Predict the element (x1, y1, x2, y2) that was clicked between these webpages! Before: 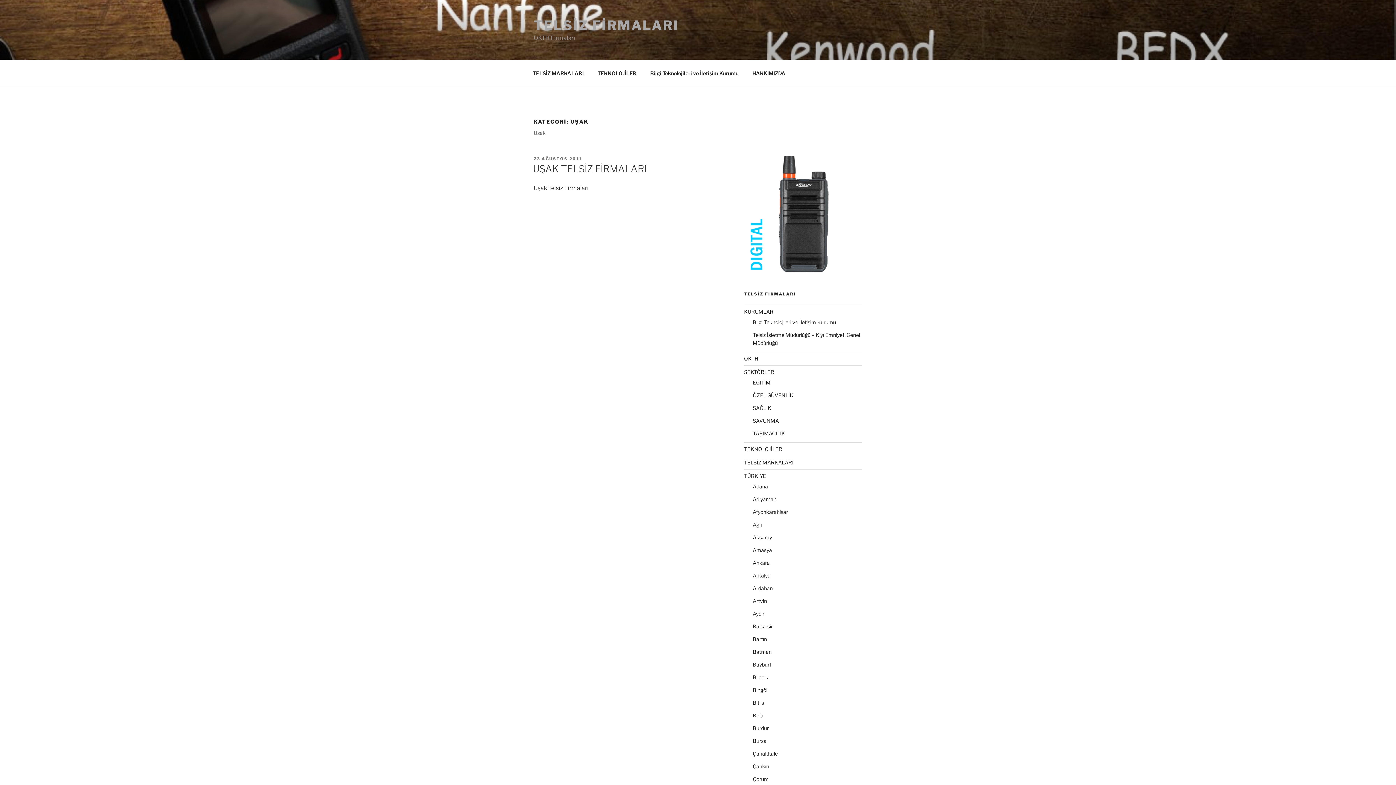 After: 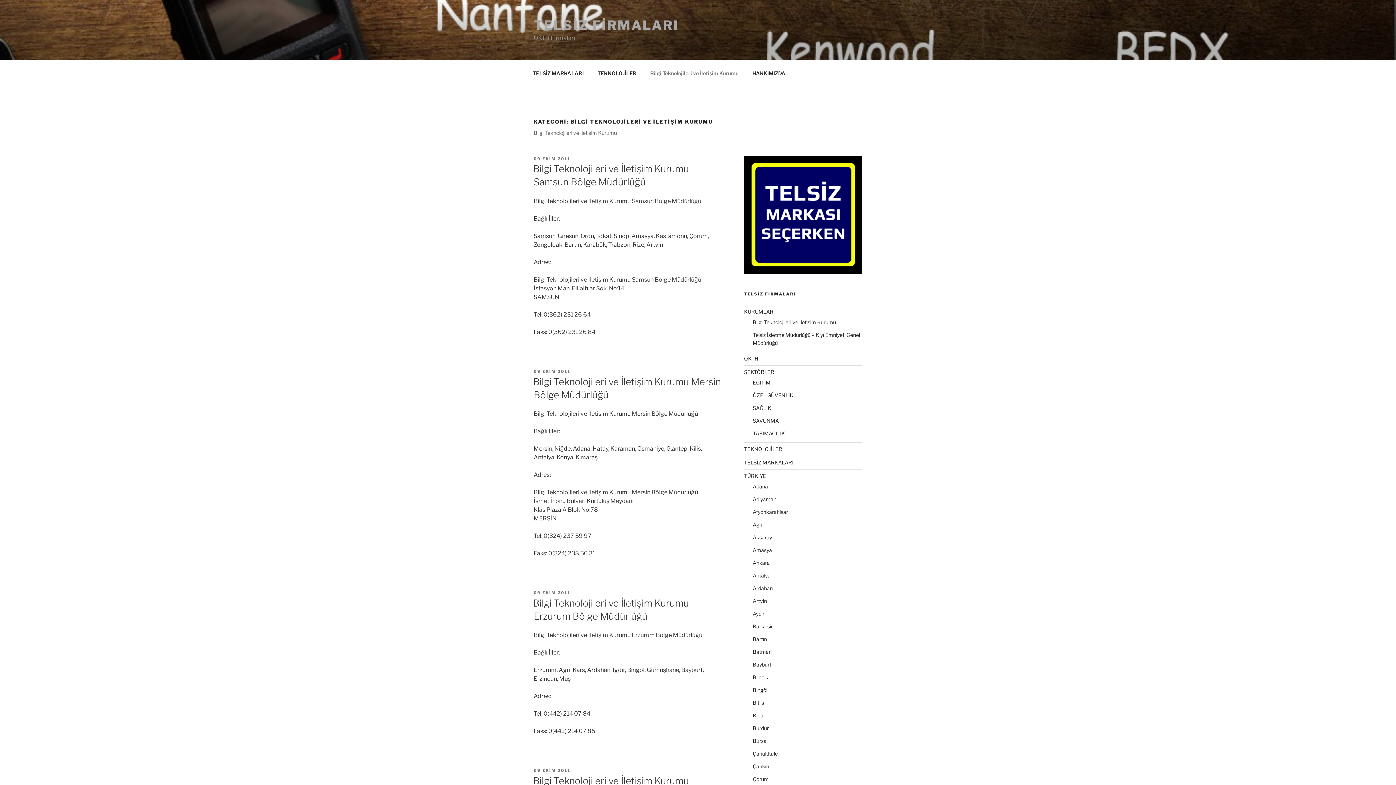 Action: label: Bilgi Teknolojileri ve İletişim Kurumu bbox: (644, 64, 745, 82)